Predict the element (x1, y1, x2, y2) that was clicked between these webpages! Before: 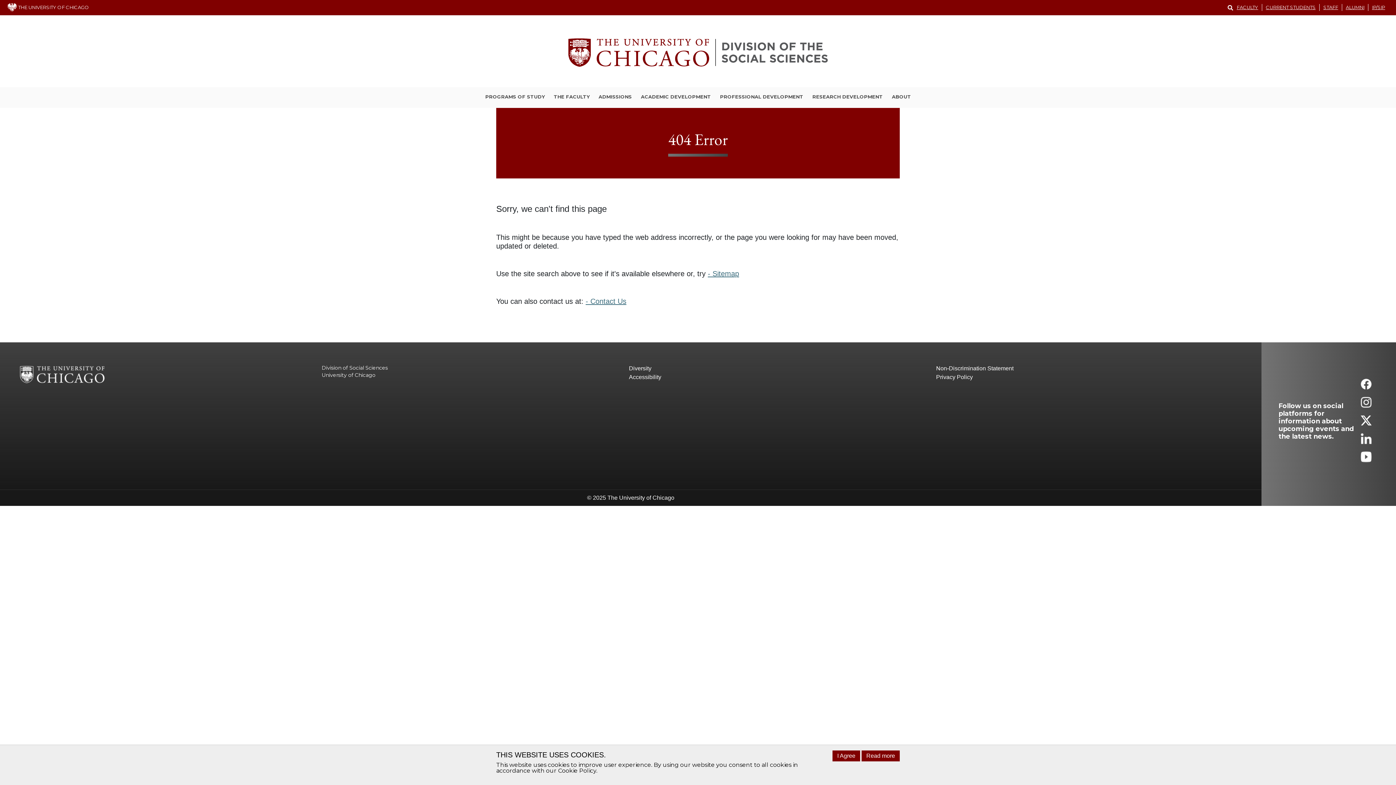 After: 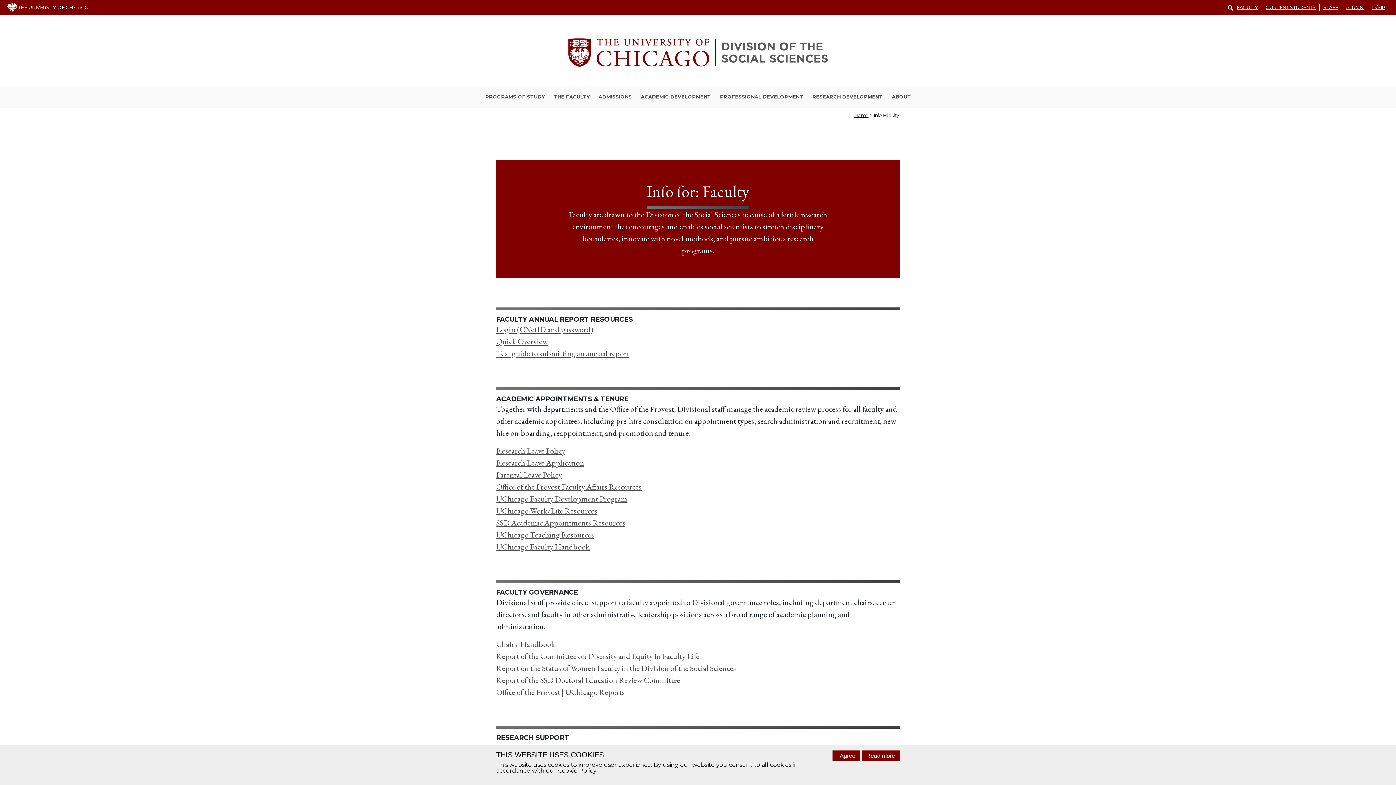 Action: bbox: (1233, 4, 1262, 10) label: FACULTY